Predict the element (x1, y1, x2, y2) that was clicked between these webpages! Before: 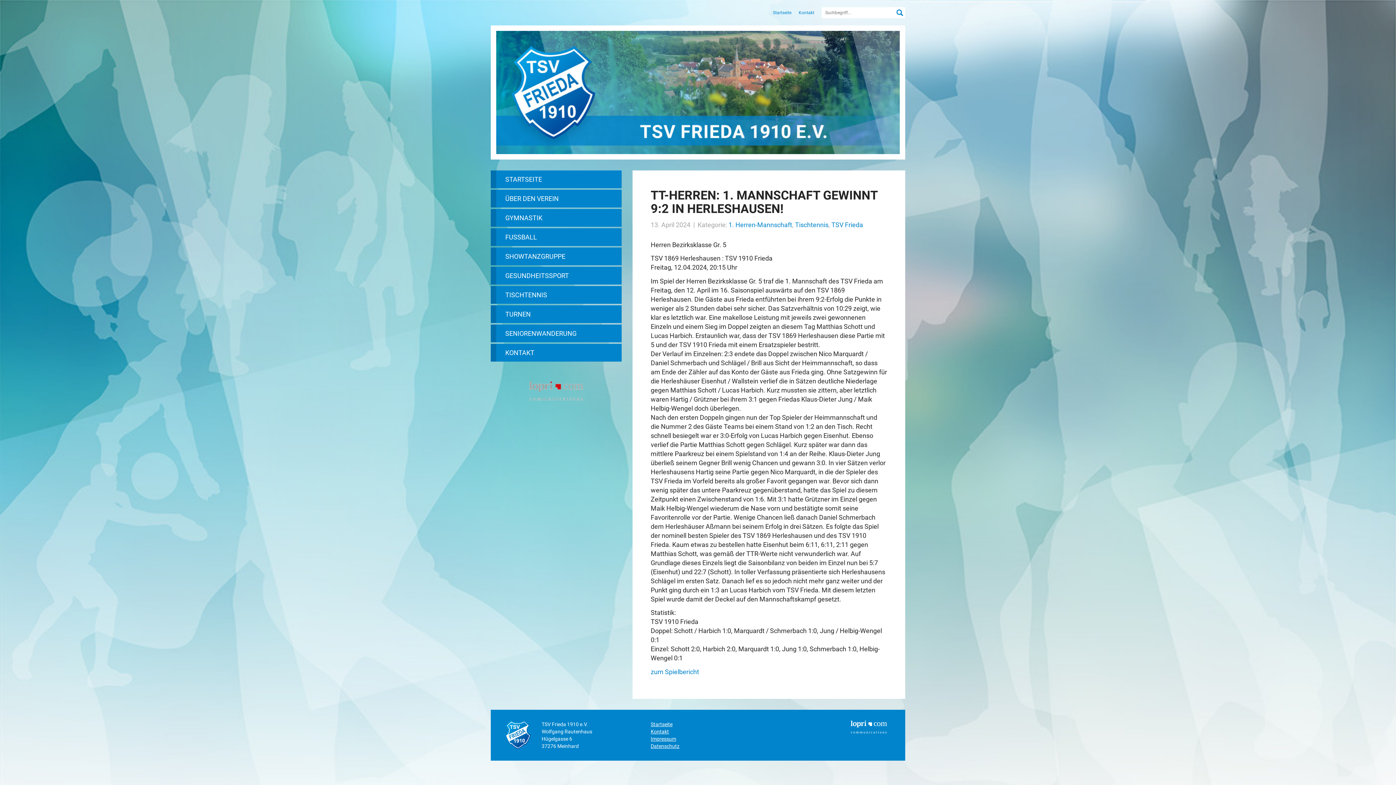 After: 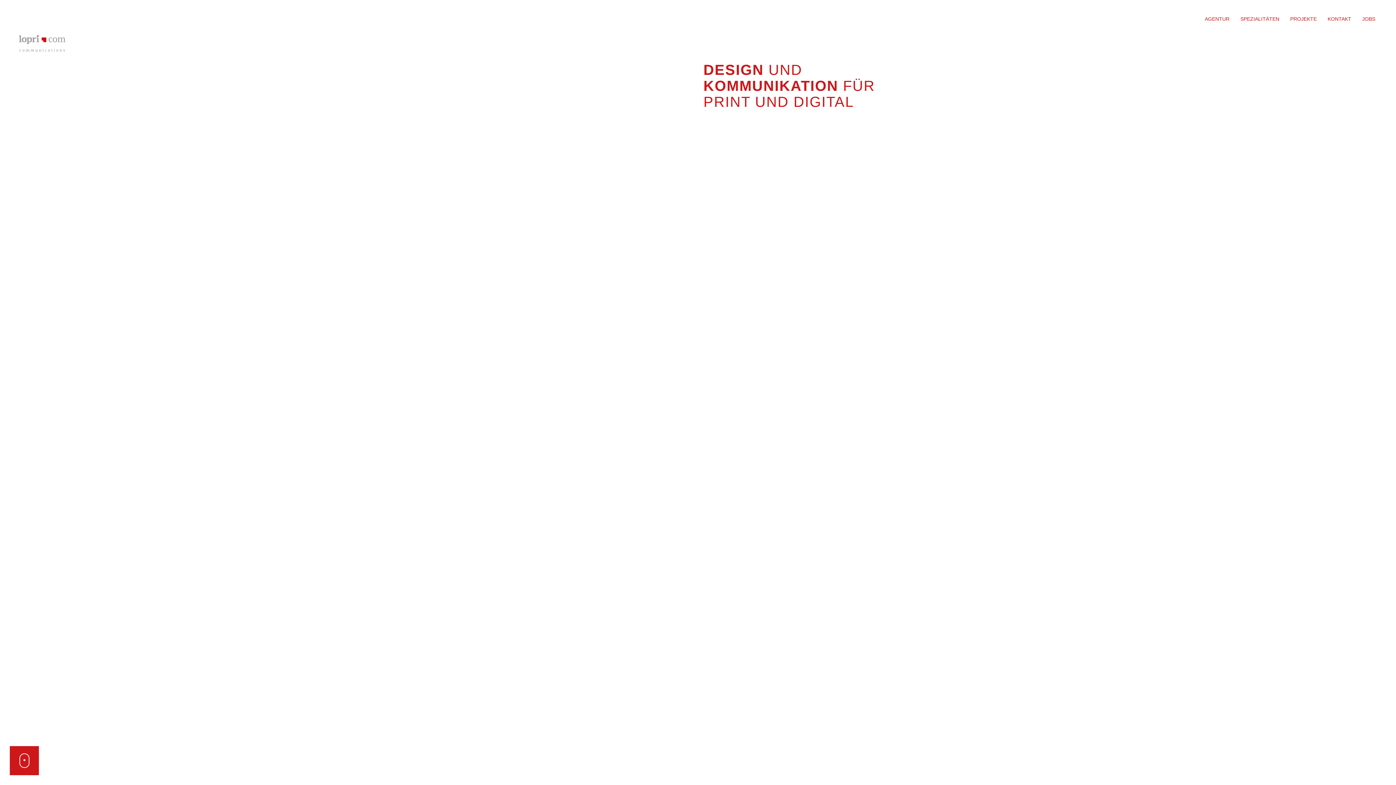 Action: bbox: (850, 724, 887, 729)